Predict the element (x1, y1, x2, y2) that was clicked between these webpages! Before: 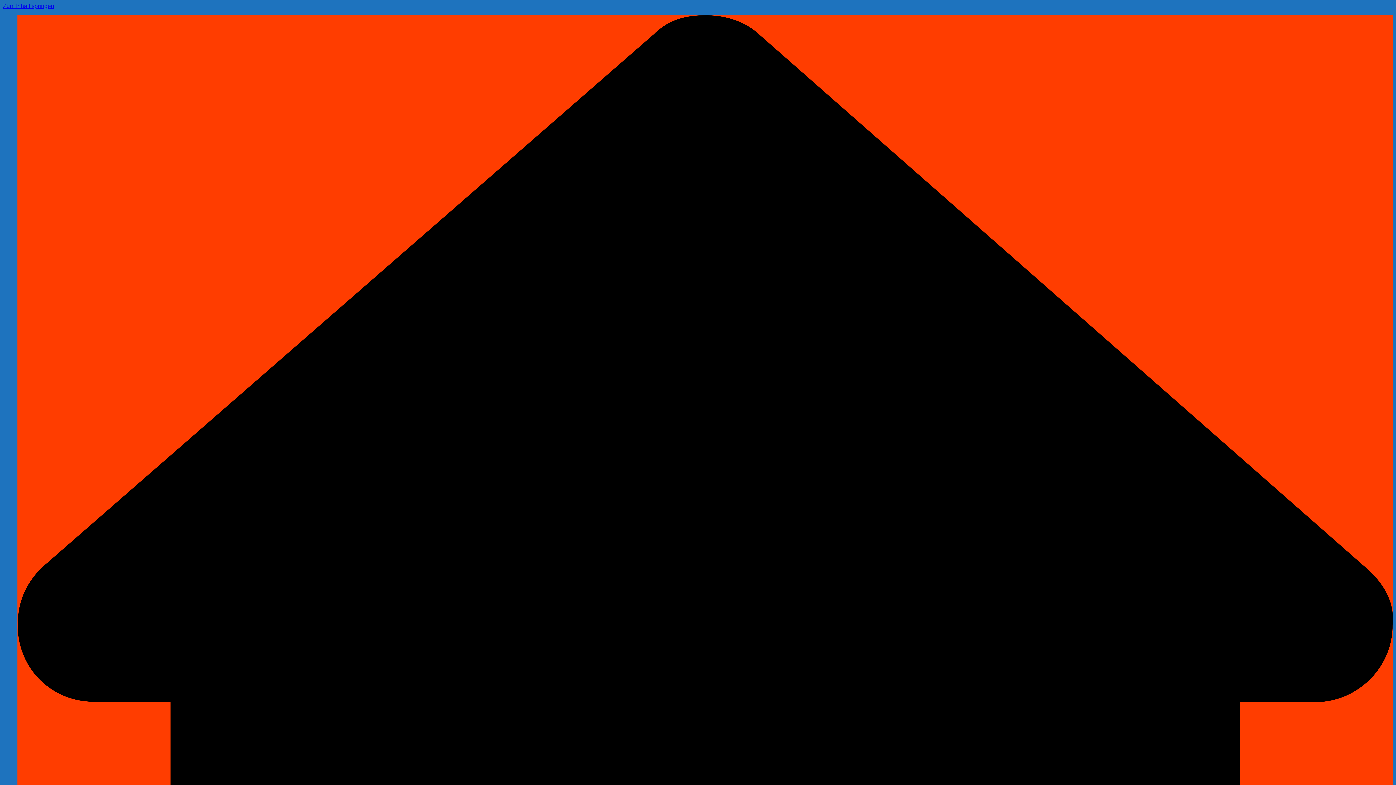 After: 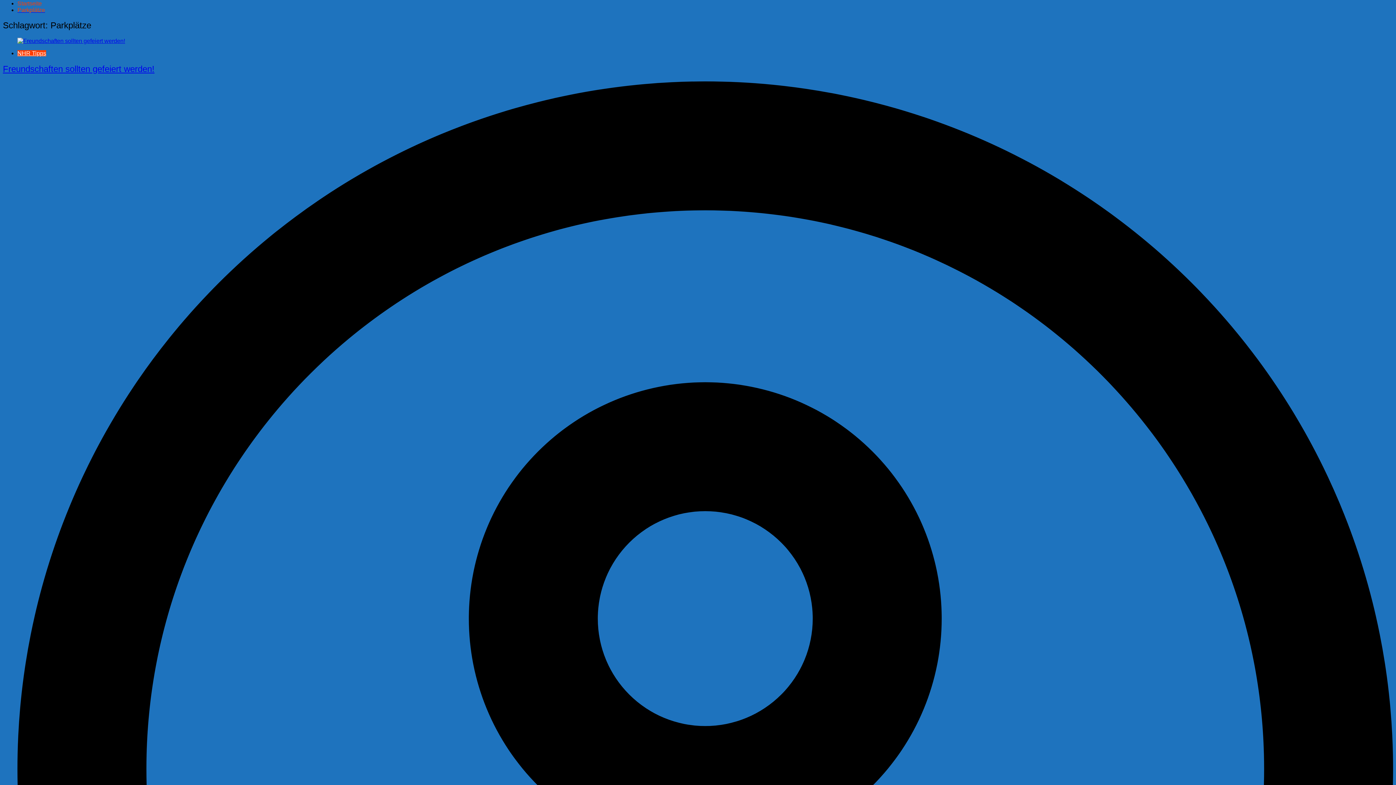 Action: bbox: (2, 2, 54, 9) label: Zum Inhalt springen